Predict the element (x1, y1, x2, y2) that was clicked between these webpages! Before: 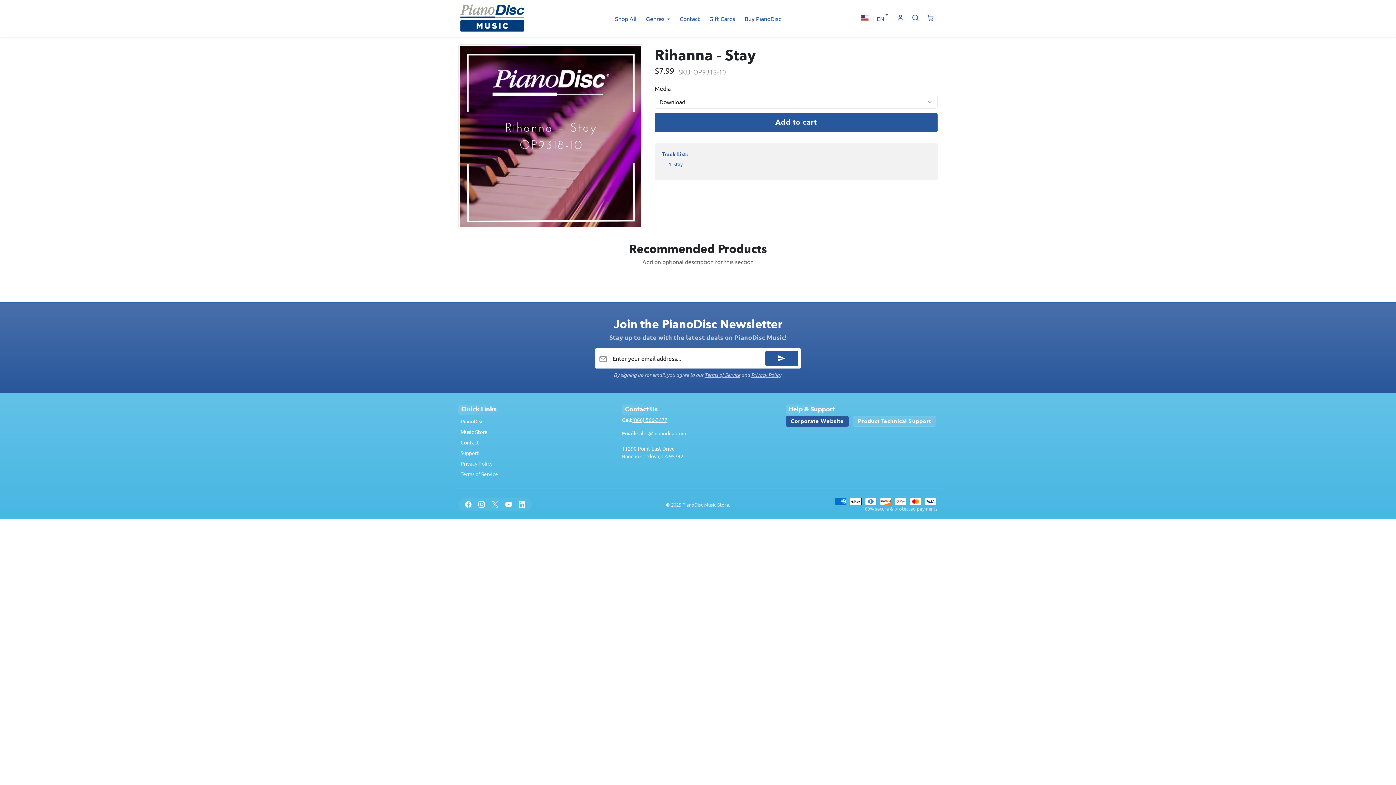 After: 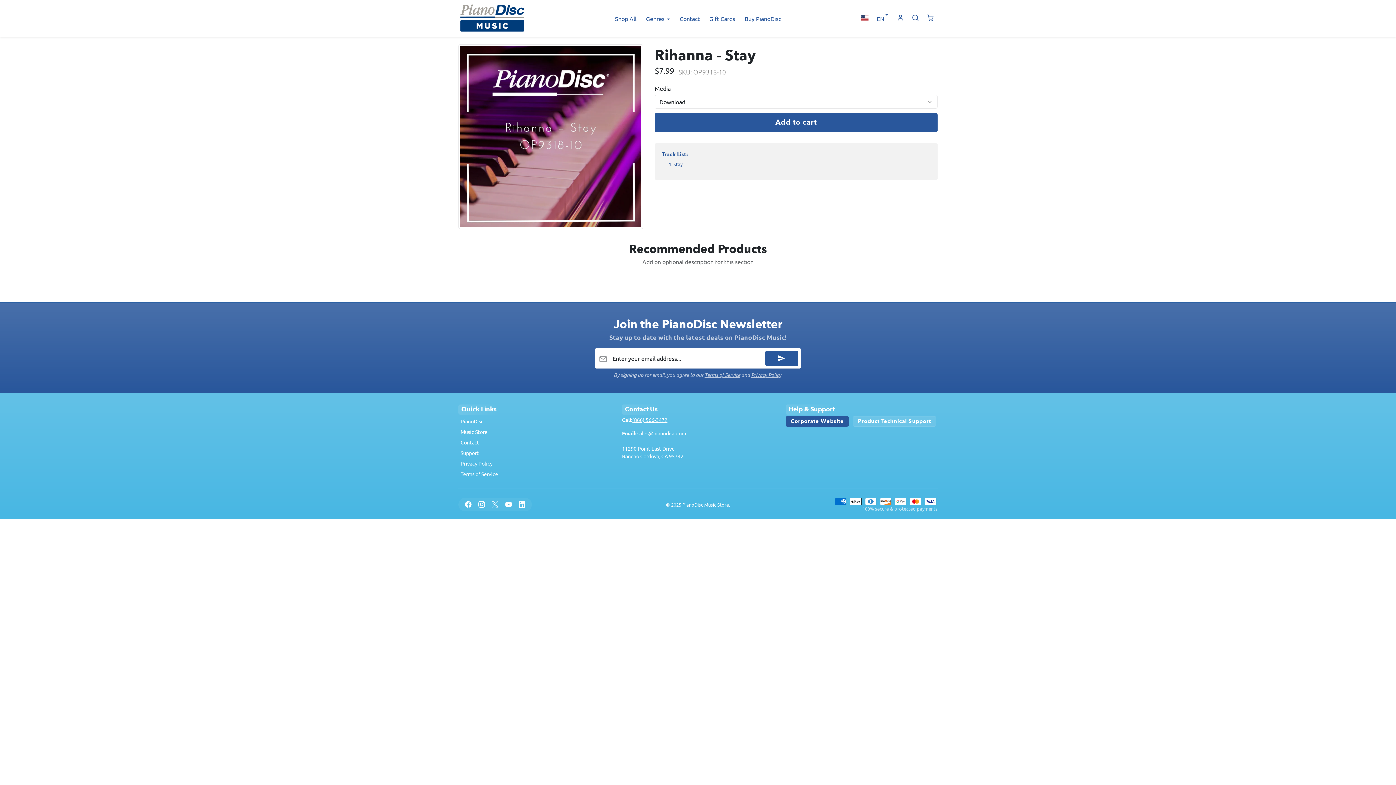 Action: bbox: (632, 416, 667, 423) label: (866) 566-3472